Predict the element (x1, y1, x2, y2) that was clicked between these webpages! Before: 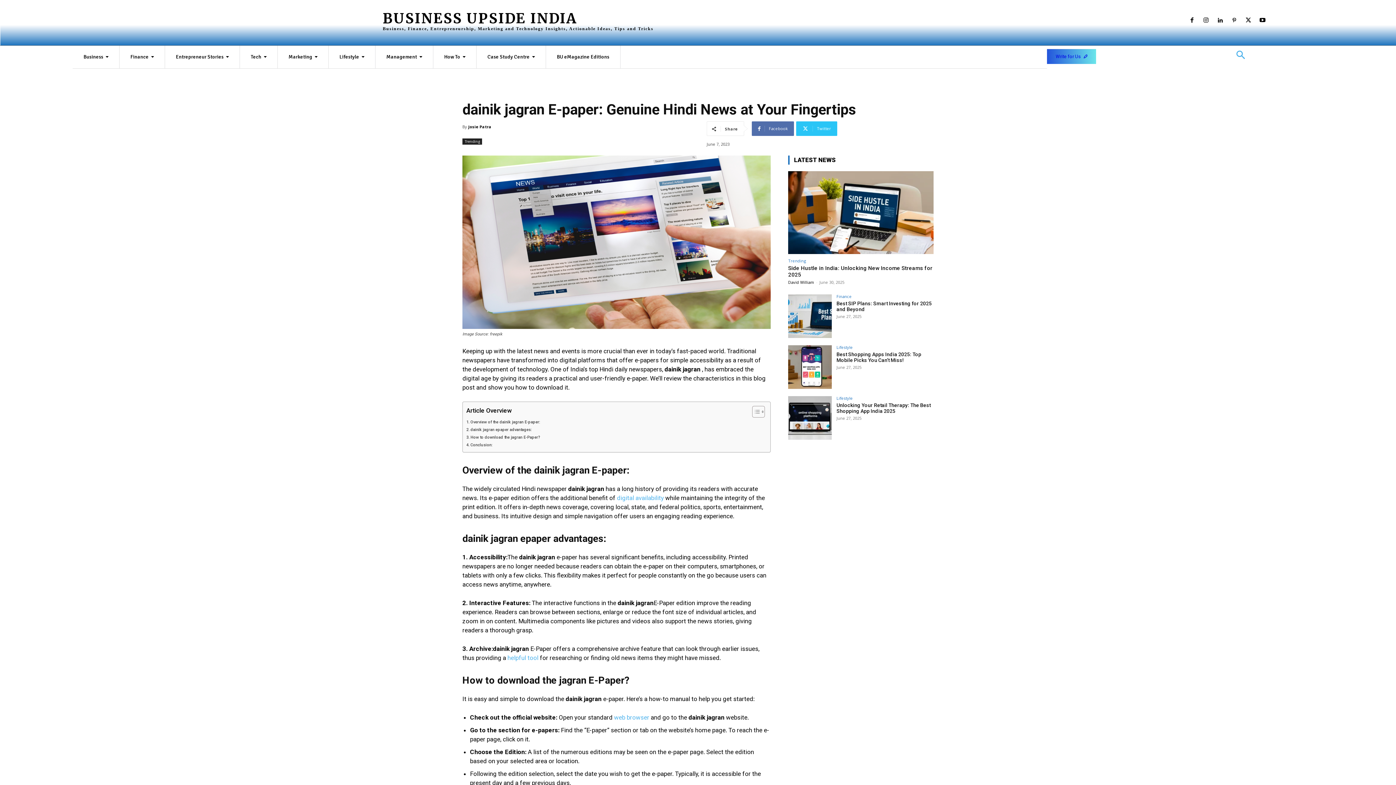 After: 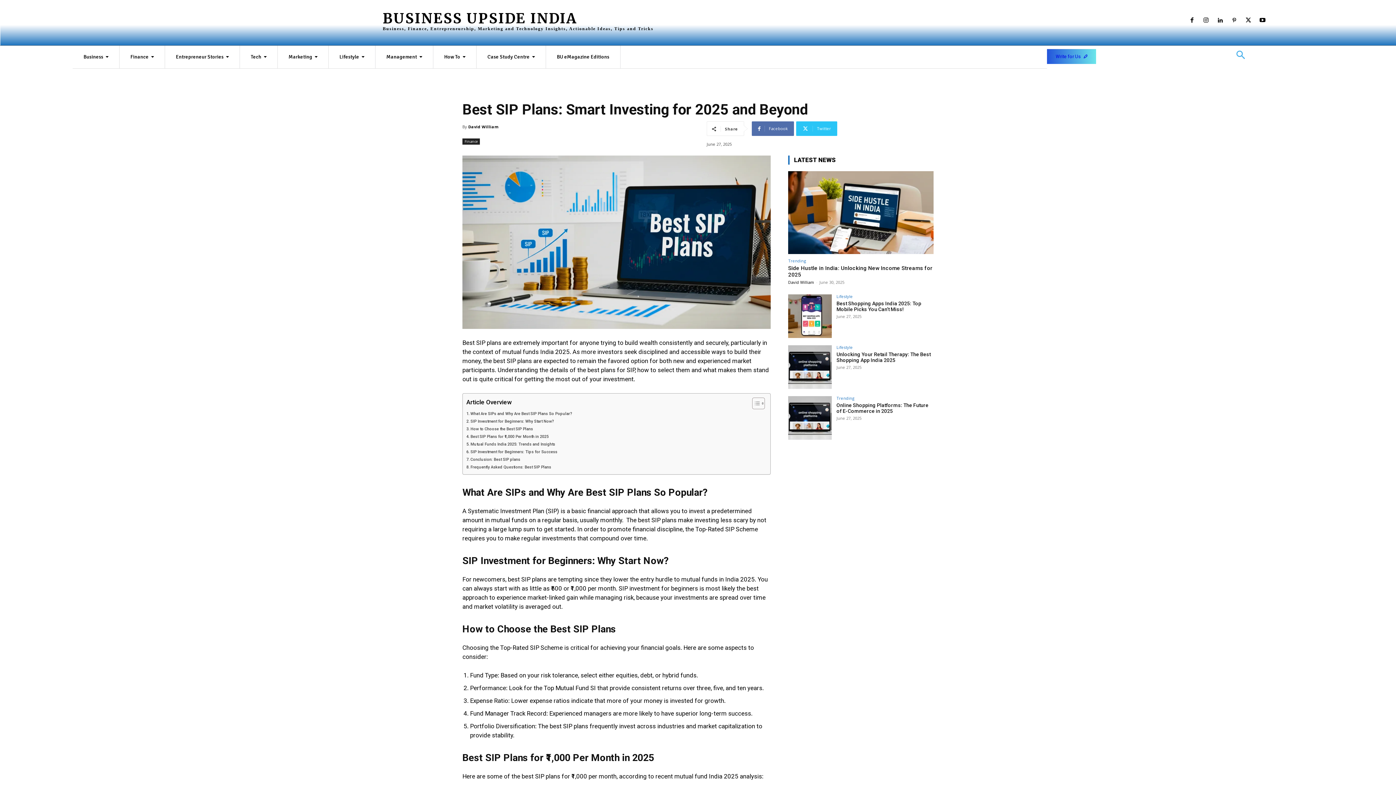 Action: bbox: (788, 294, 832, 338)